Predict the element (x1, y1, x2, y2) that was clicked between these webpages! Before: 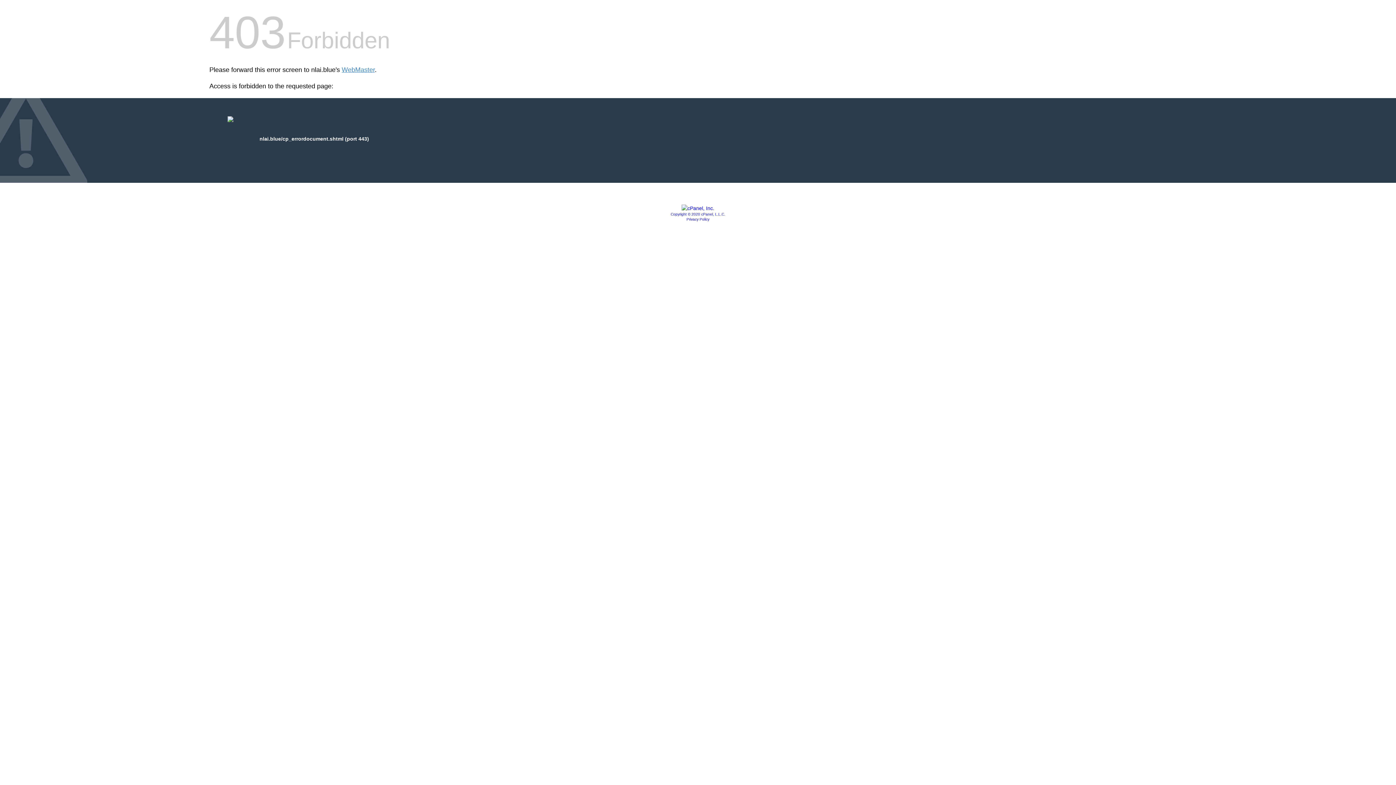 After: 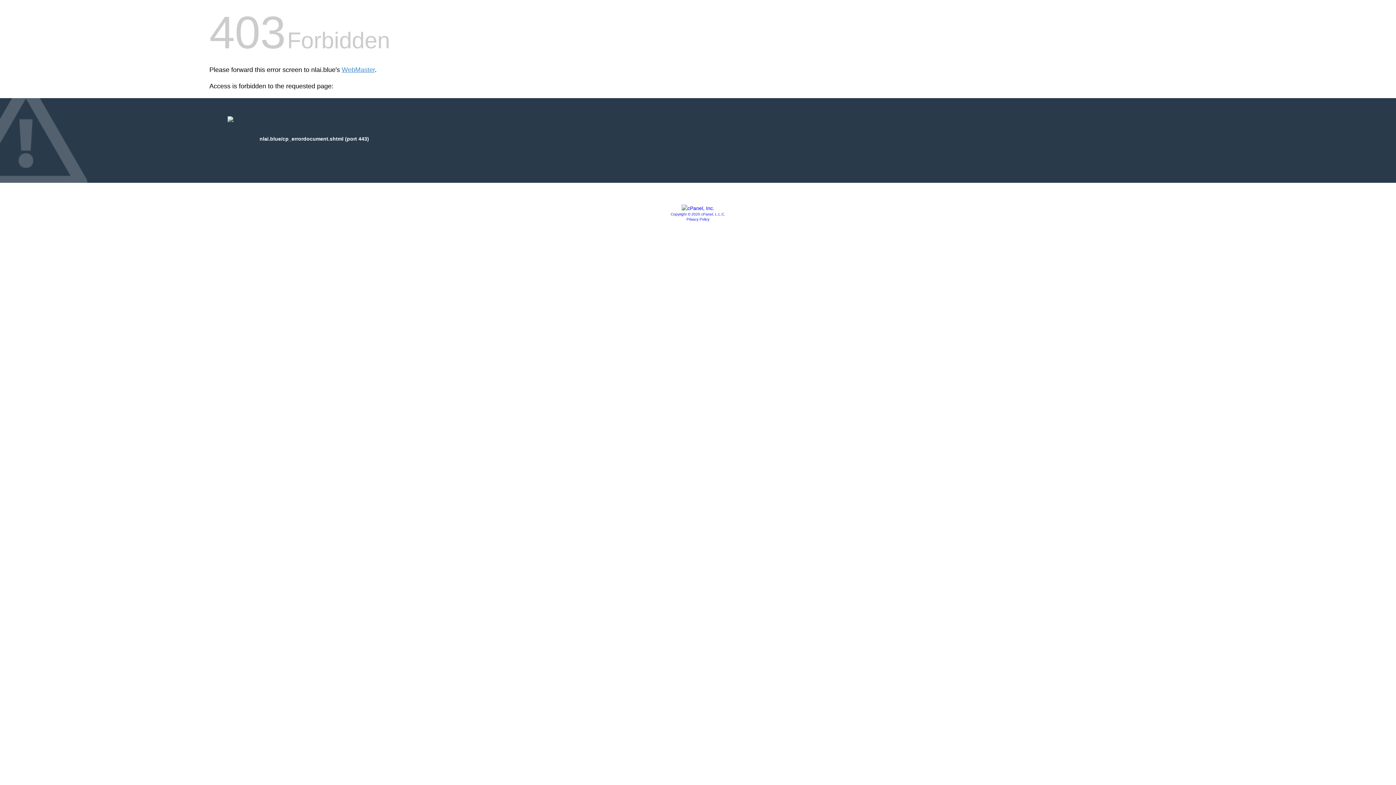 Action: bbox: (681, 205, 714, 211)